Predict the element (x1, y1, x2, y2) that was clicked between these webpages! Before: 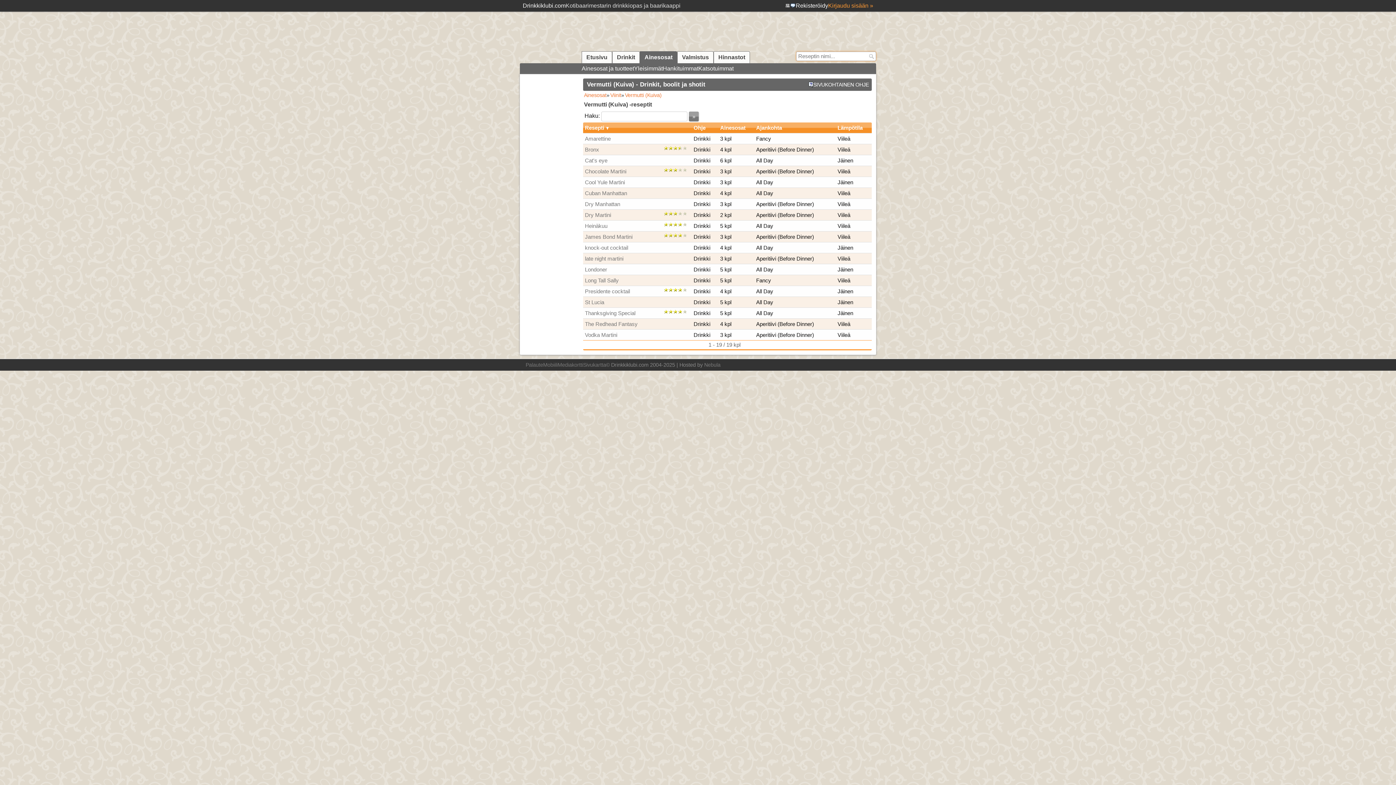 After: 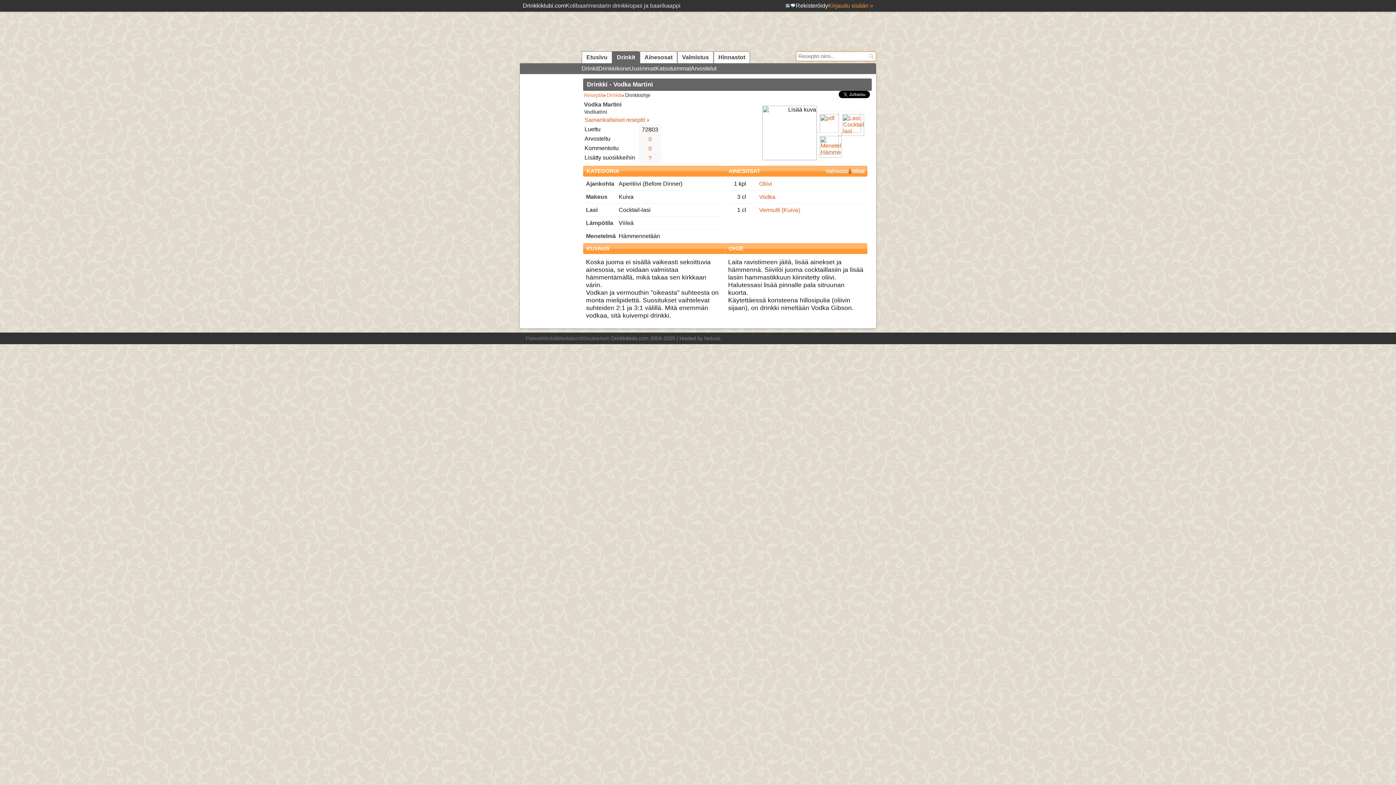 Action: label: Vodka Martini bbox: (585, 332, 617, 338)